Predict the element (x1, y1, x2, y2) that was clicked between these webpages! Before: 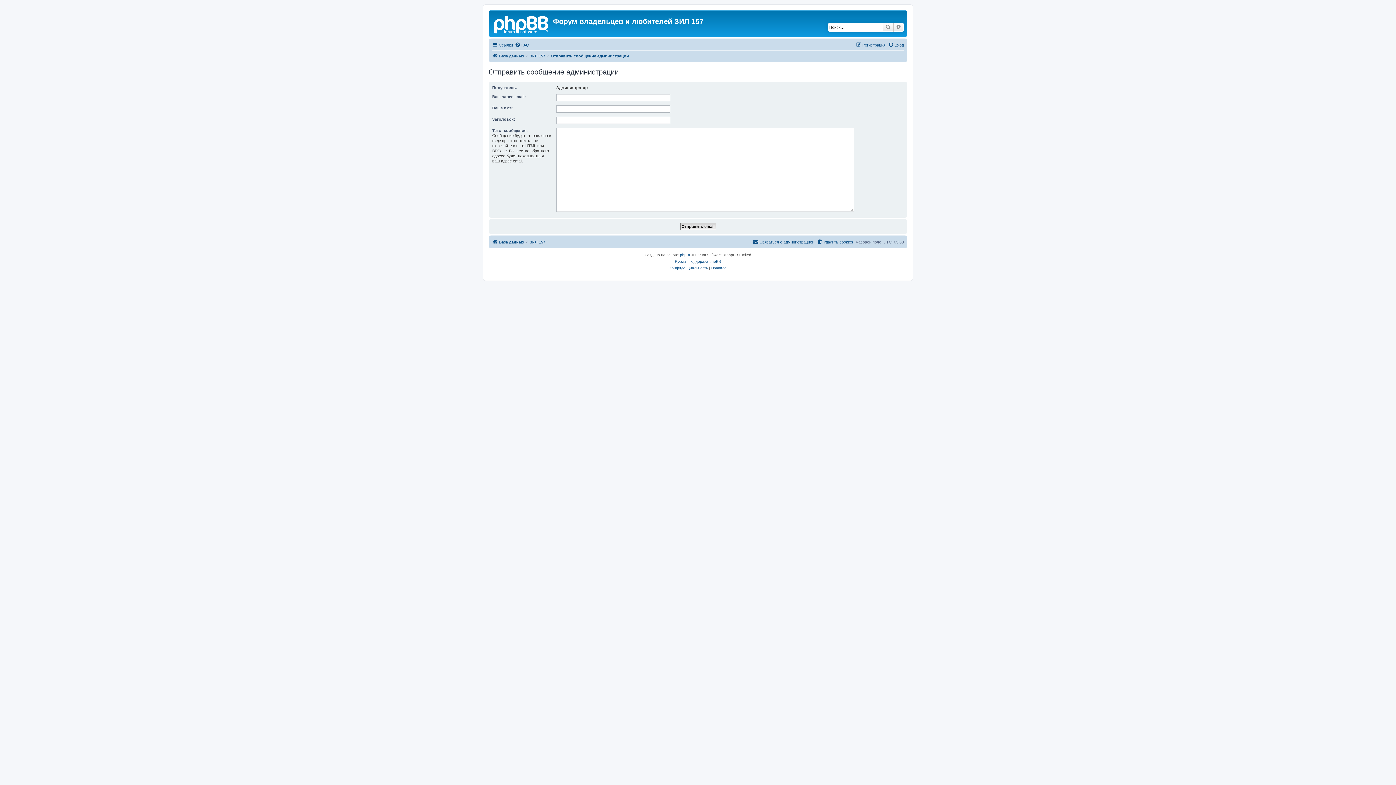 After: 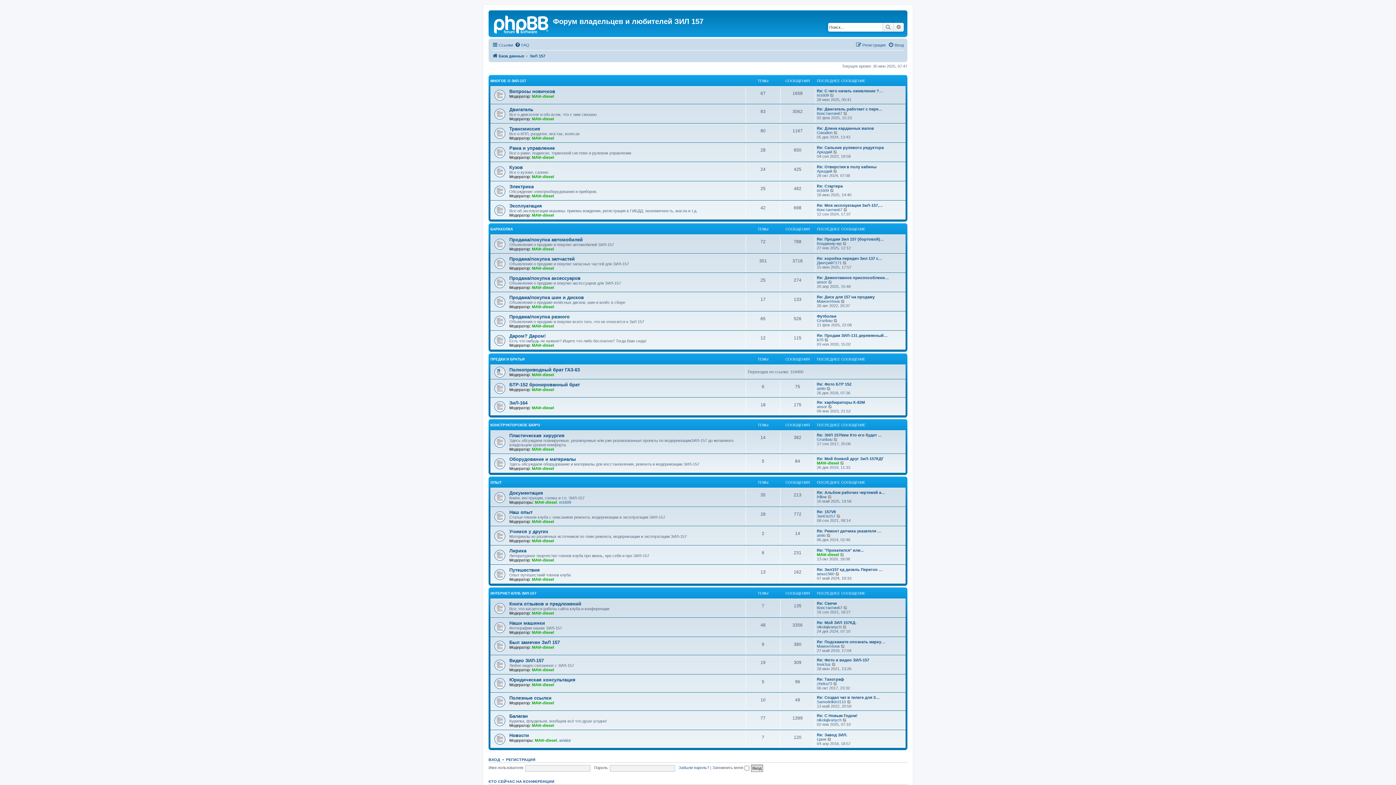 Action: label: База данных bbox: (492, 51, 524, 60)